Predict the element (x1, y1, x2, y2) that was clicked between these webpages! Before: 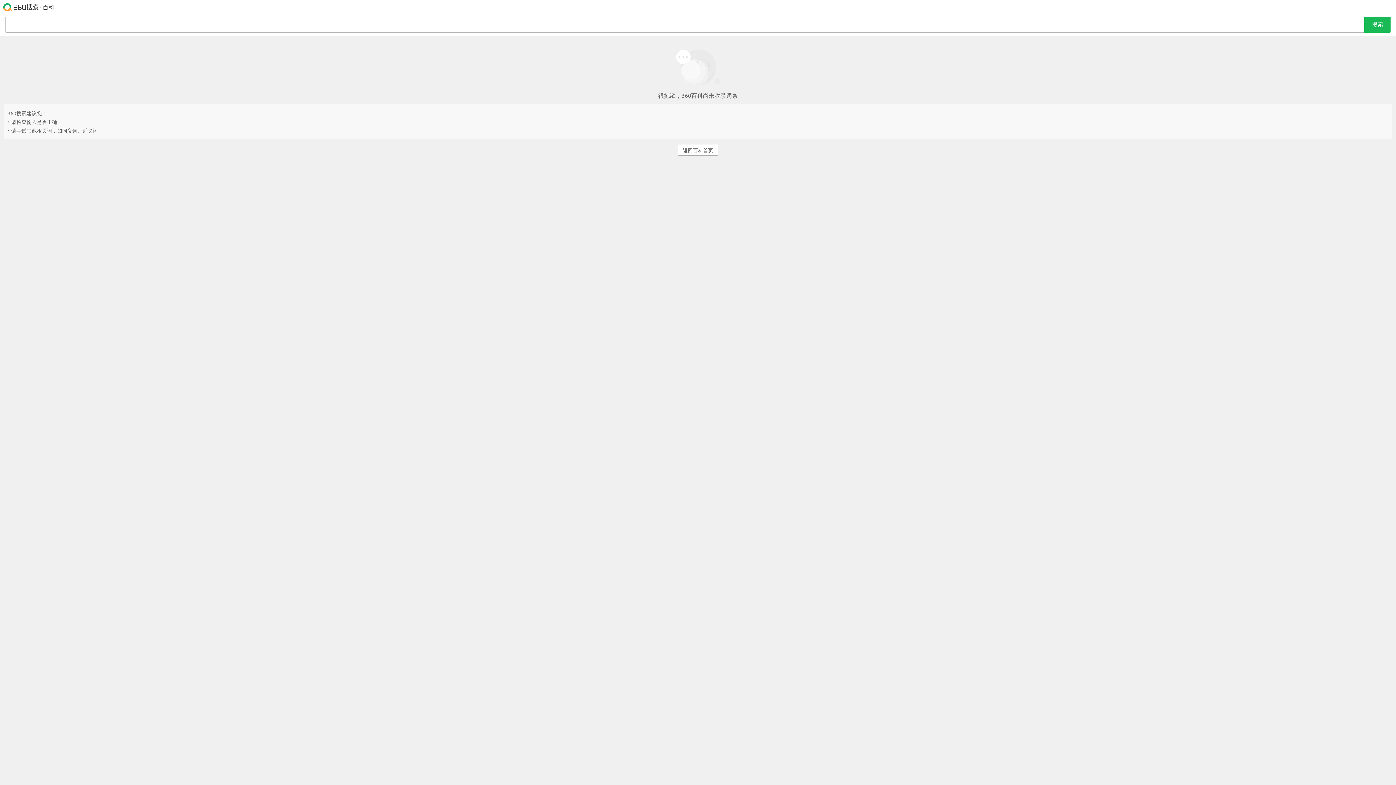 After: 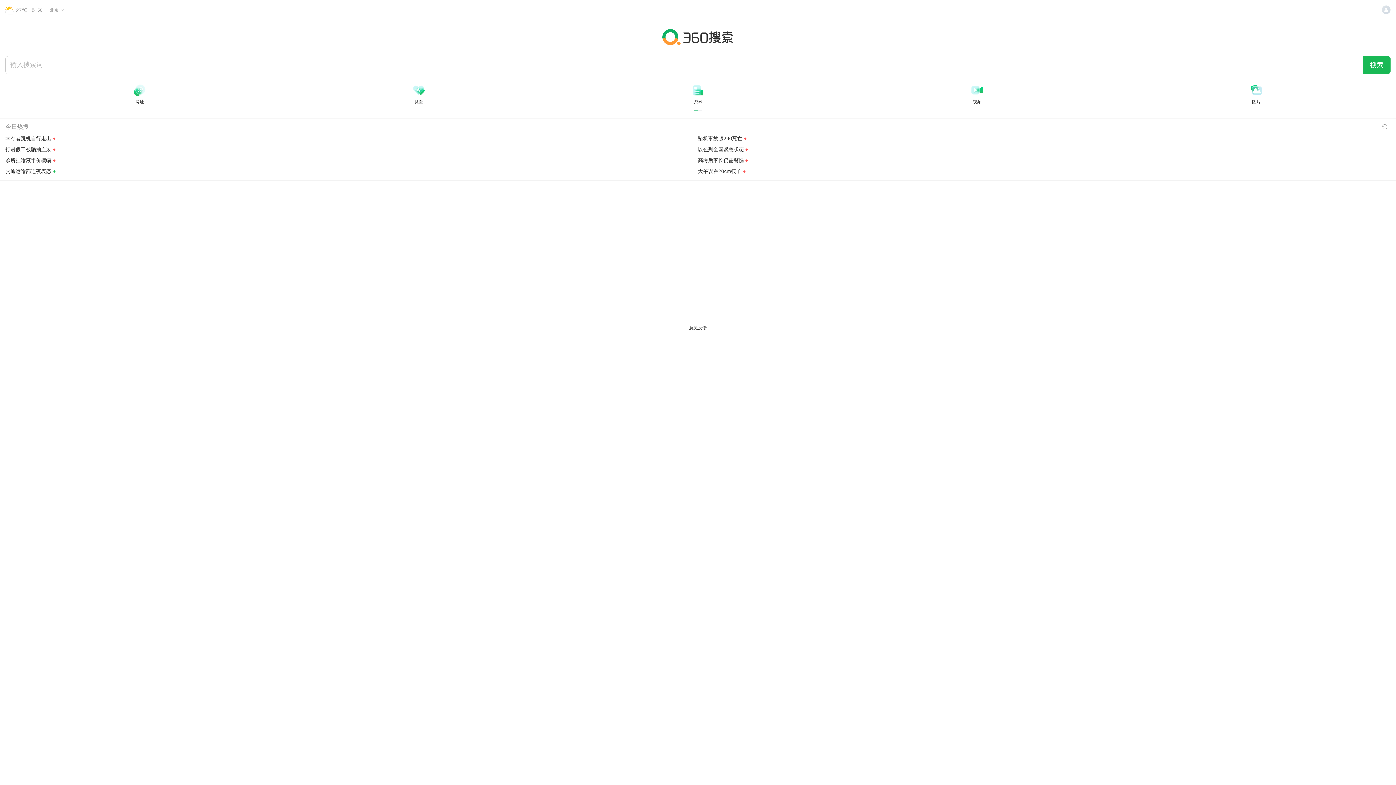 Action: bbox: (3, -18, 54, 34)